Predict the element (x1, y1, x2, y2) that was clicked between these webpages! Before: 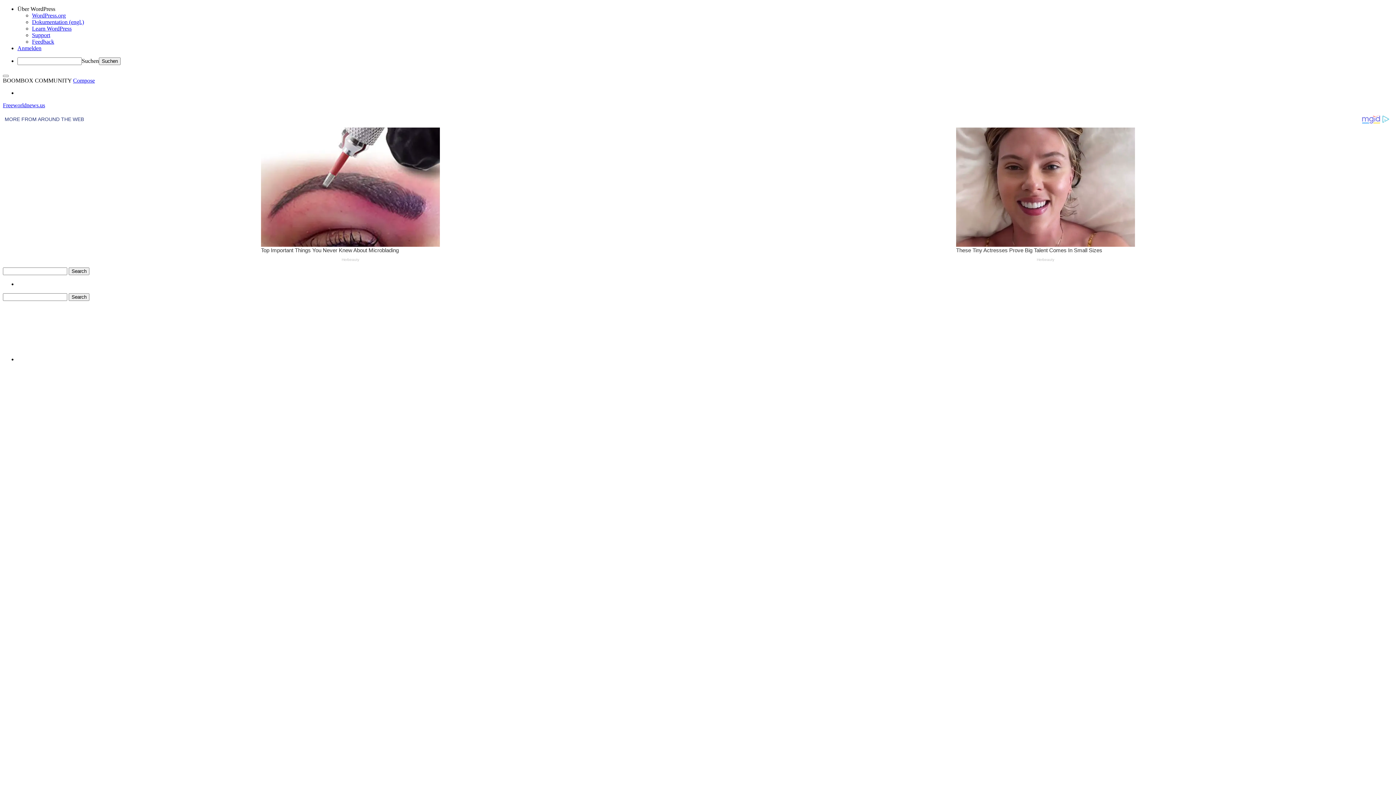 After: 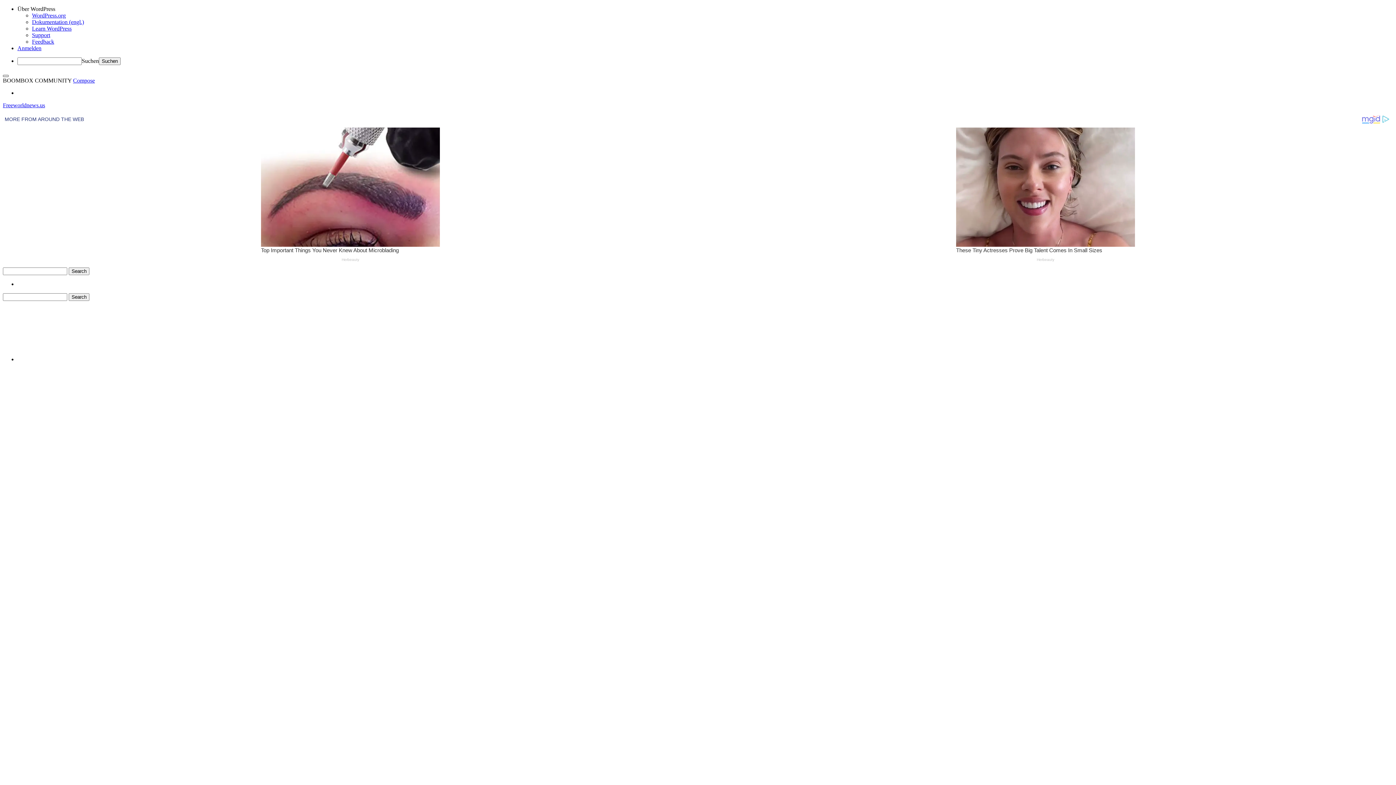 Action: bbox: (2, 74, 8, 77)